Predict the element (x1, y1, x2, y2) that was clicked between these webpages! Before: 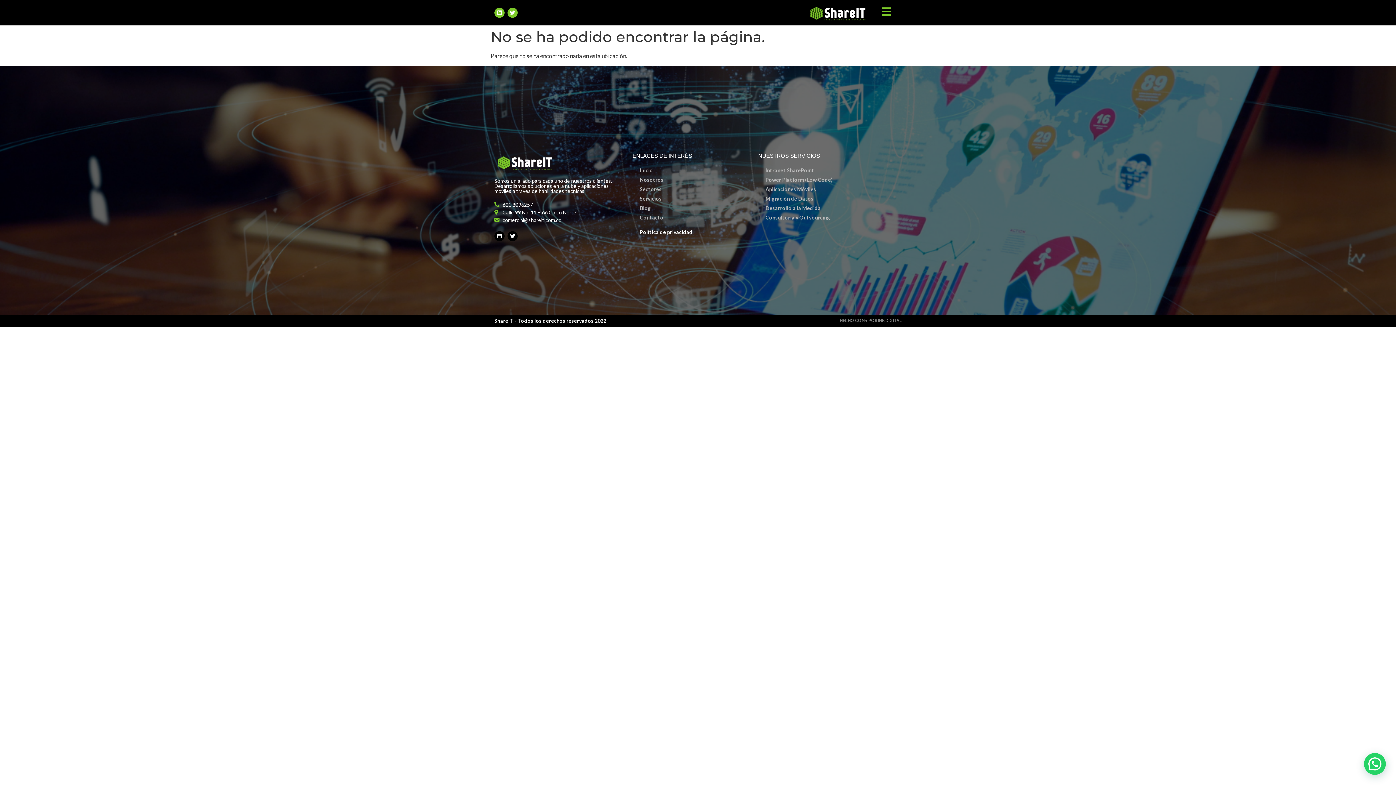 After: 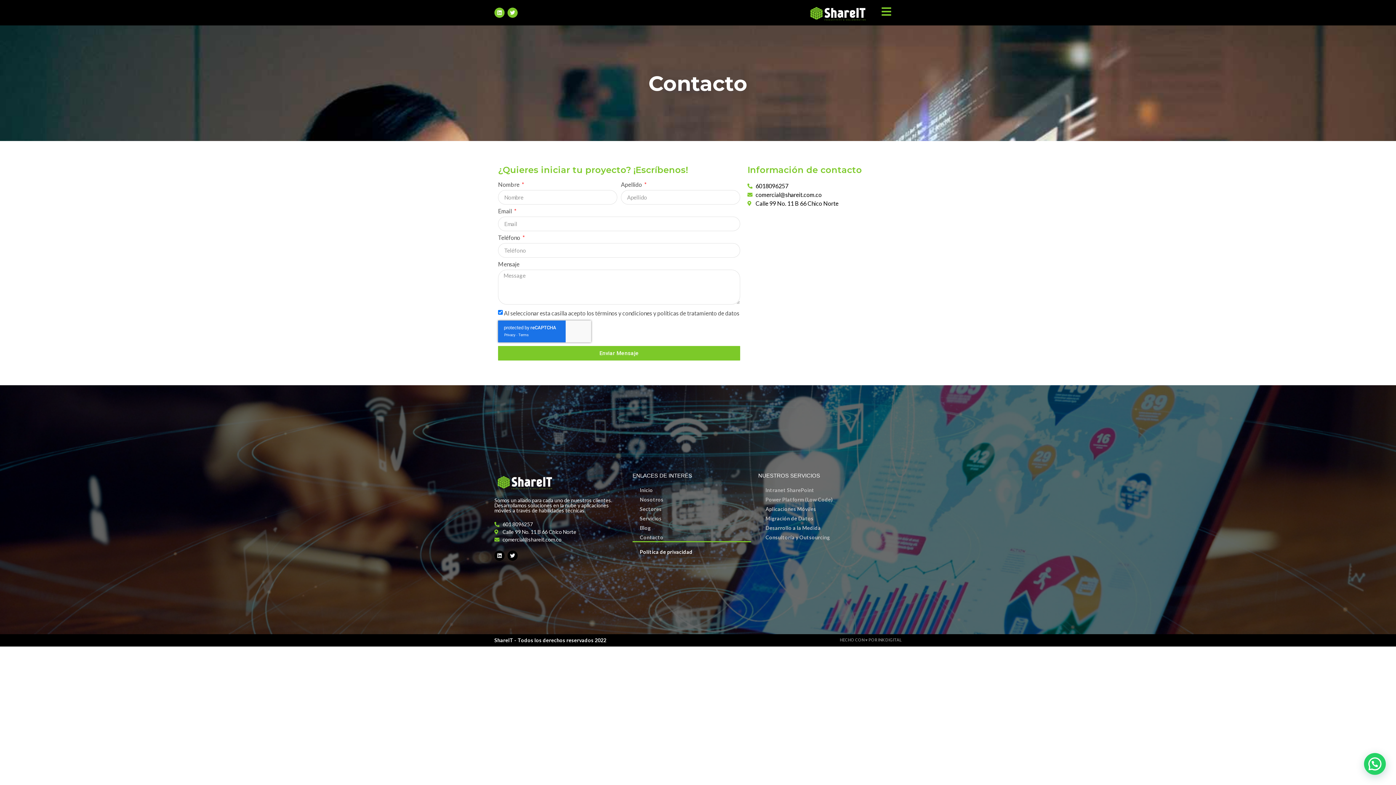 Action: label: Contacto bbox: (632, 213, 751, 222)